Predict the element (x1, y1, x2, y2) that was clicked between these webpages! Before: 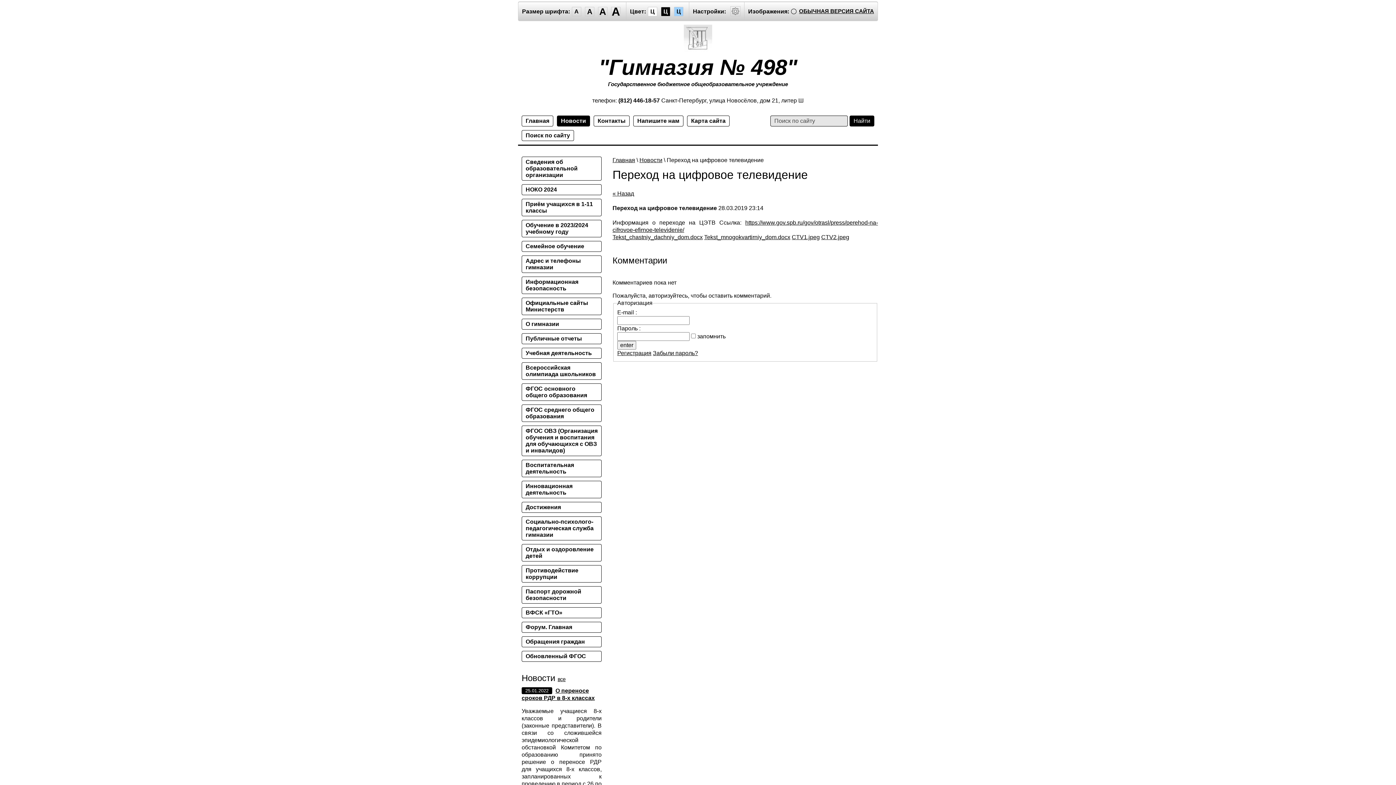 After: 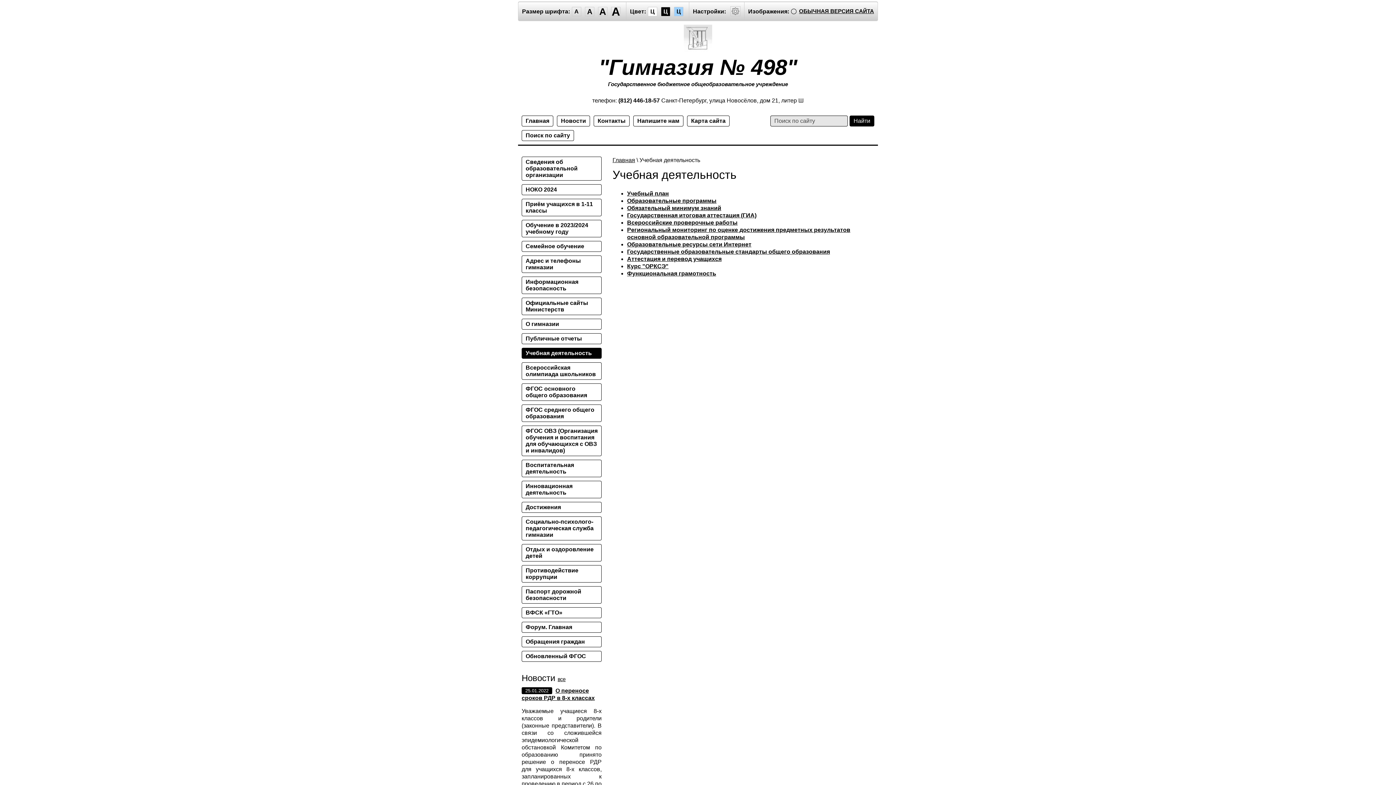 Action: label: Учебная деятельность bbox: (521, 348, 601, 358)